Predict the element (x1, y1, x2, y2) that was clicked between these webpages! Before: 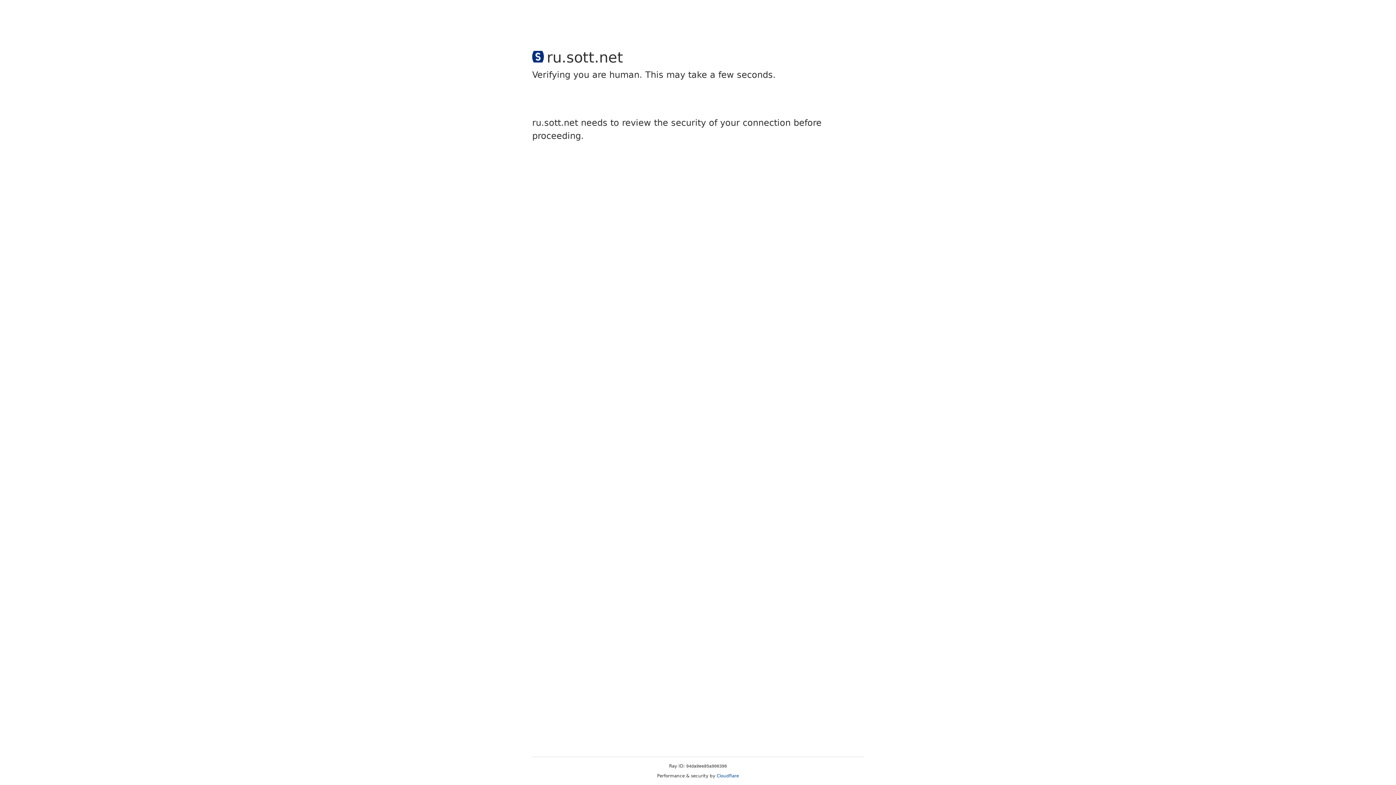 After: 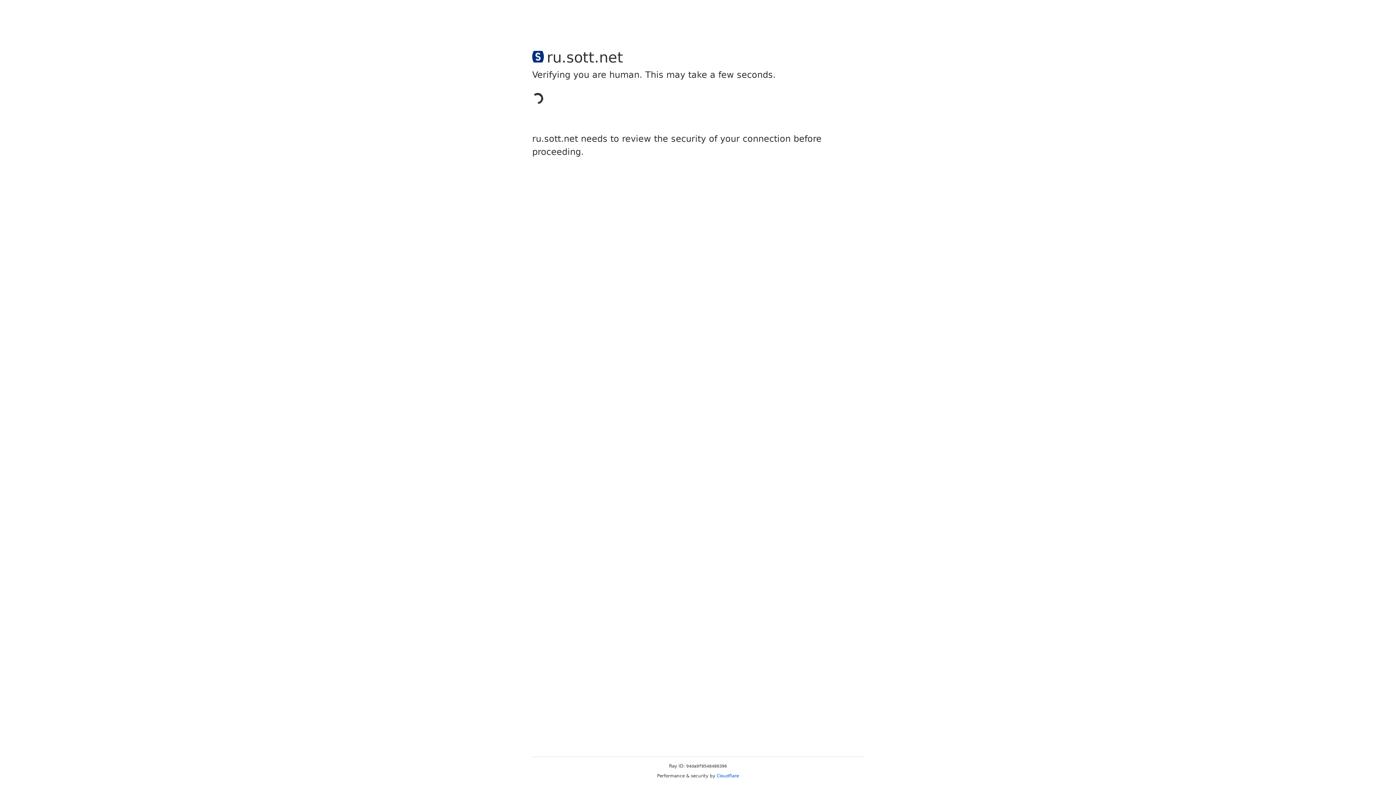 Action: label: Cloudflare bbox: (716, 773, 739, 778)